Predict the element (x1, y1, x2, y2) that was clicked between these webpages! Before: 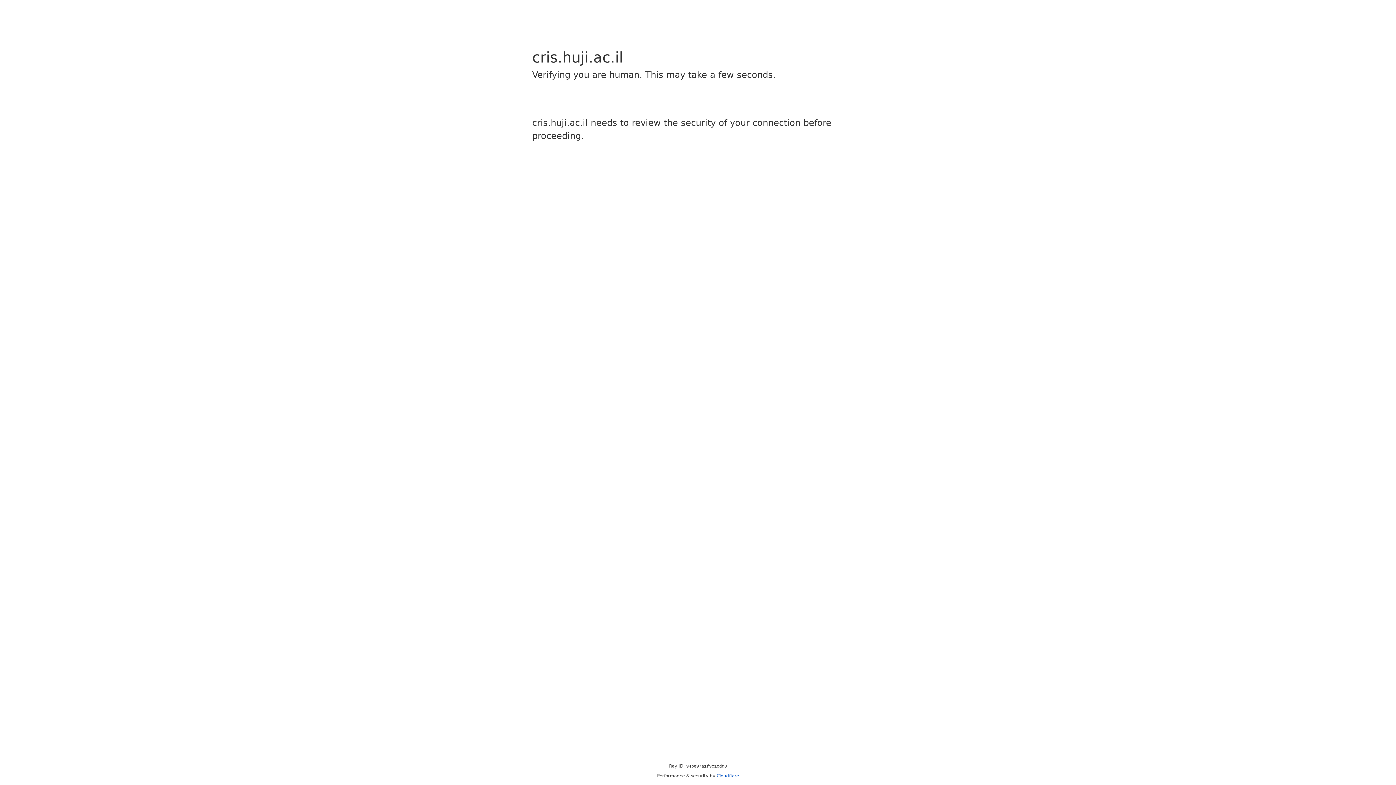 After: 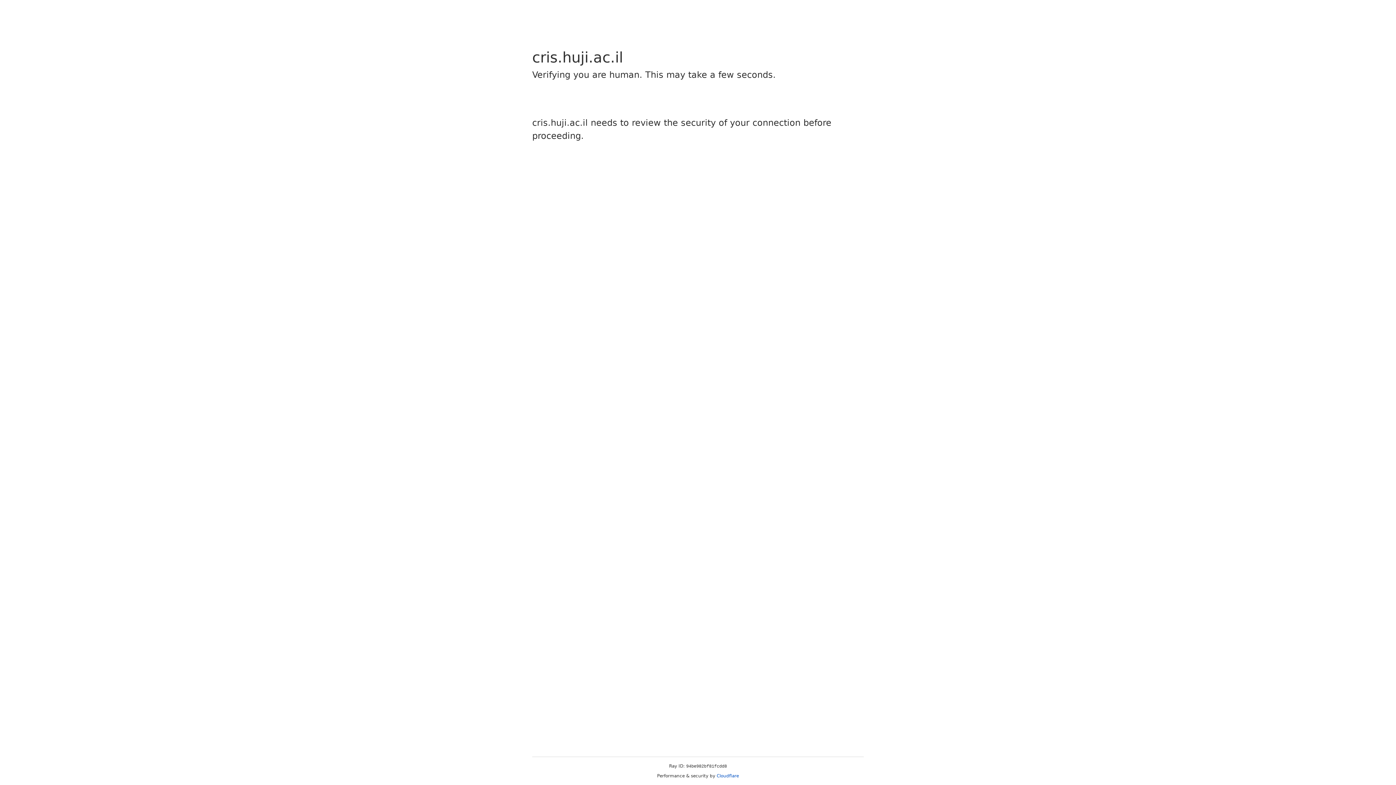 Action: bbox: (716, 773, 739, 778) label: Cloudflare